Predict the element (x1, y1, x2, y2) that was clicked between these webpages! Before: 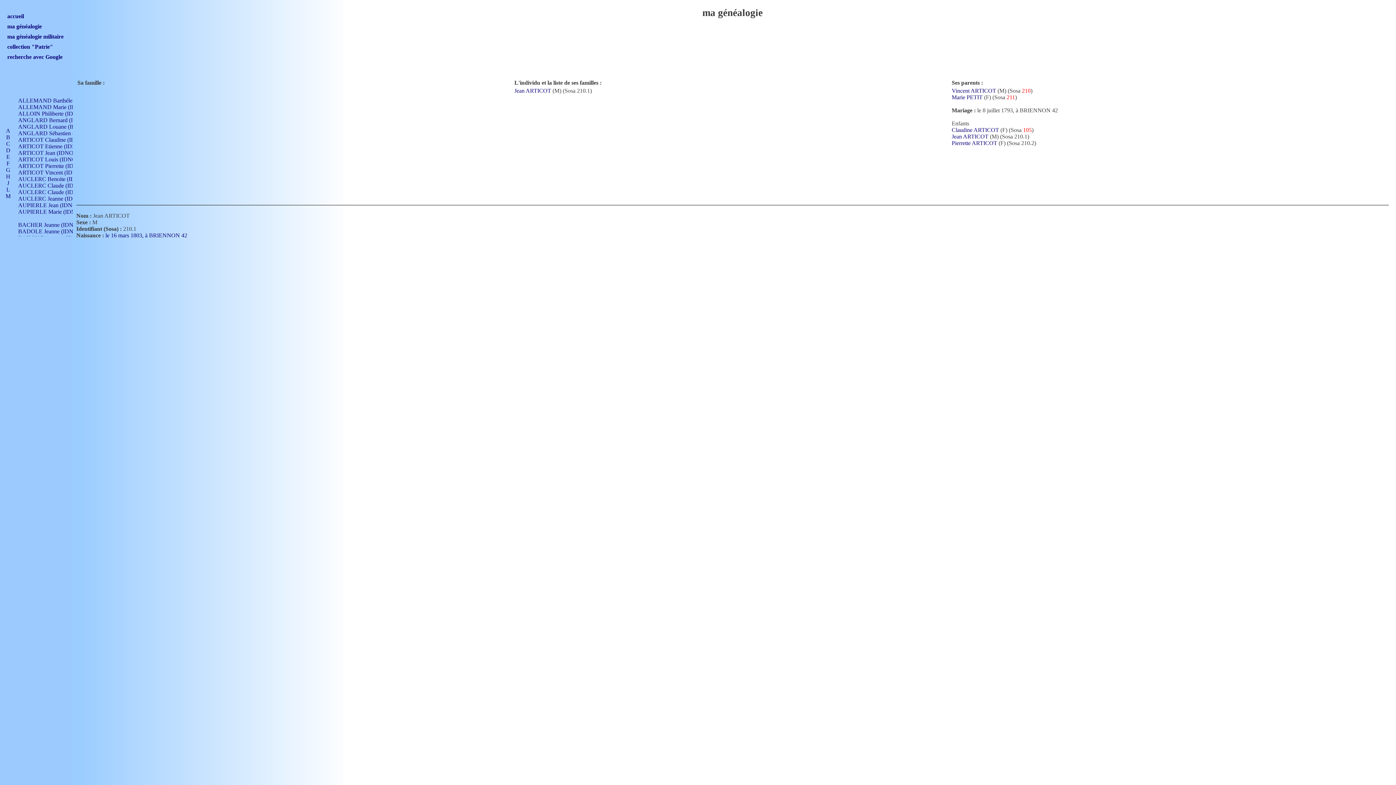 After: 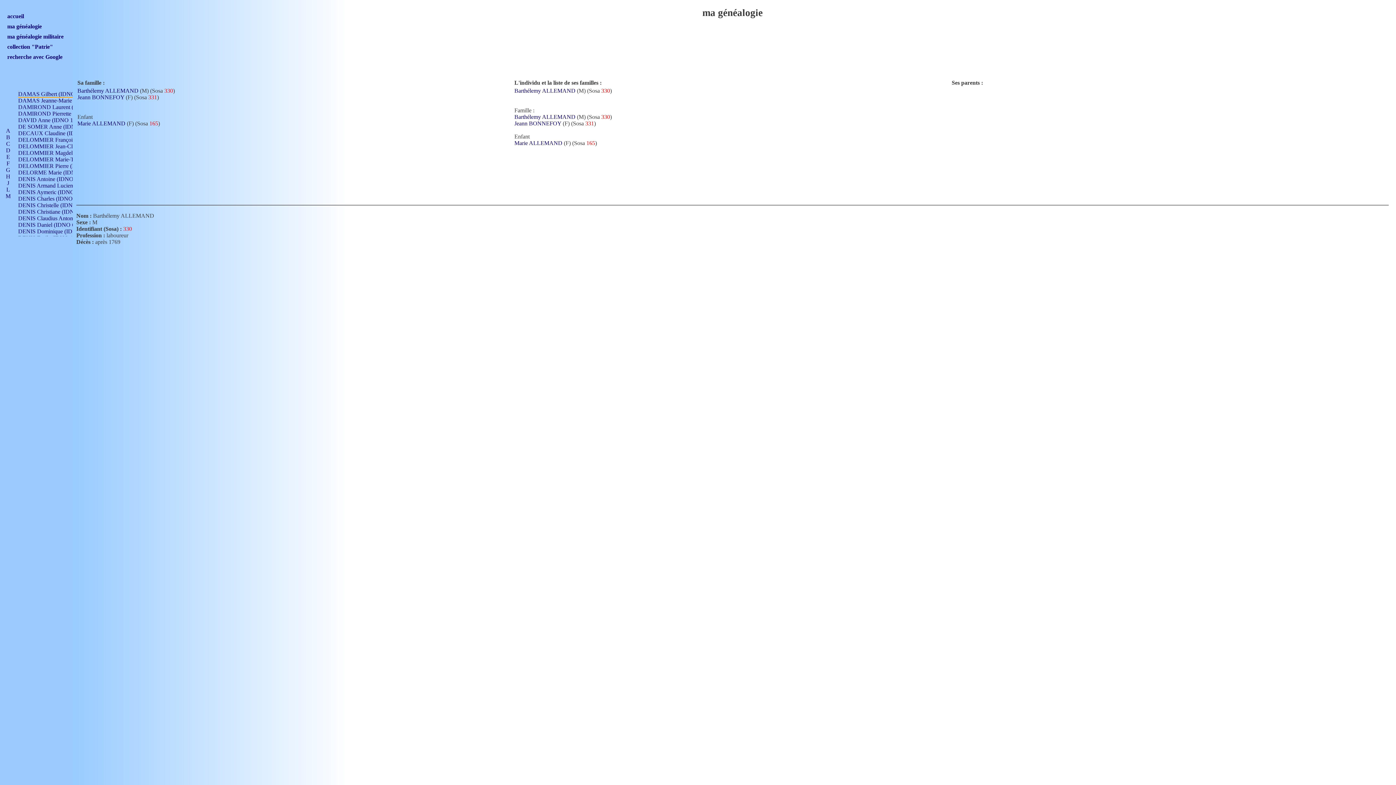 Action: label: ALLEMAND Barthélemy (IDNO 330) bbox: (18, 97, 109, 103)